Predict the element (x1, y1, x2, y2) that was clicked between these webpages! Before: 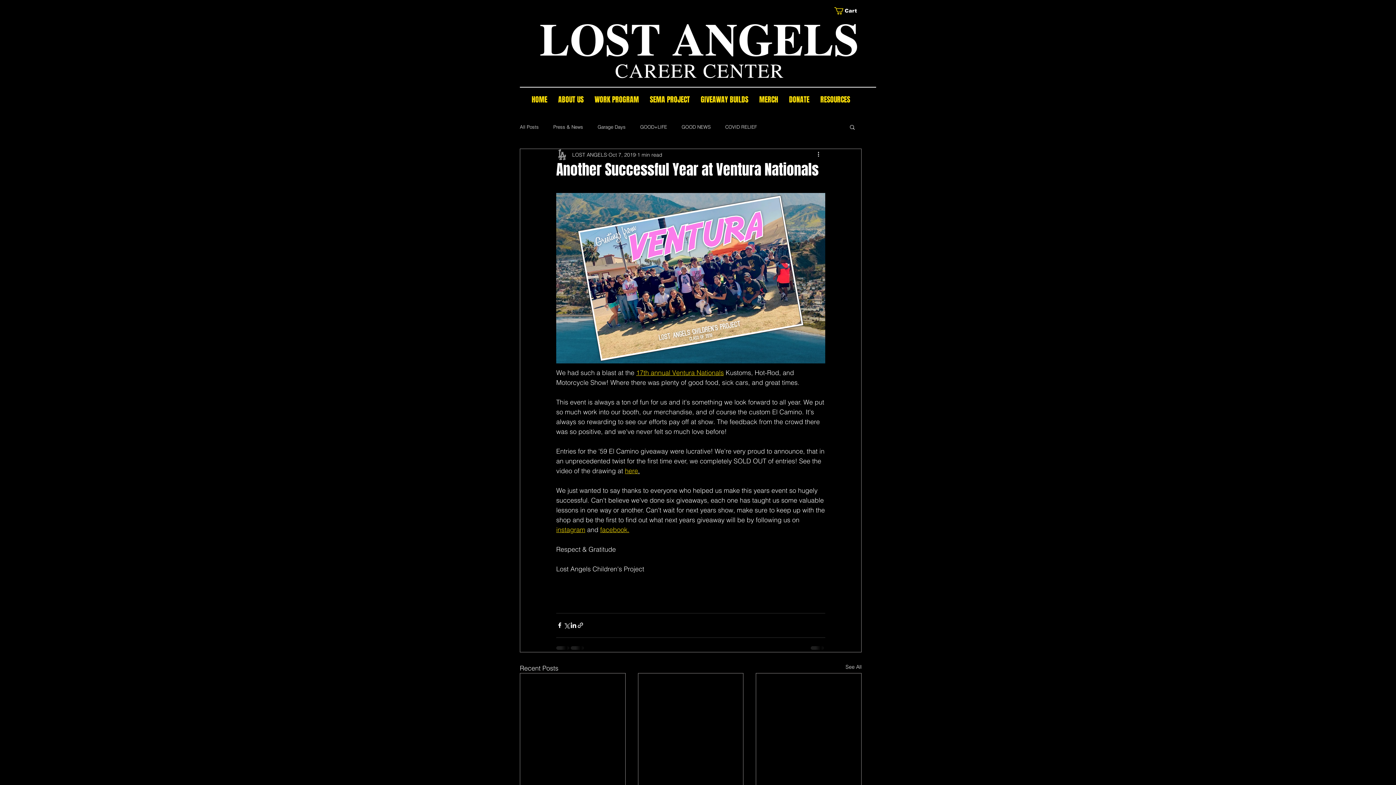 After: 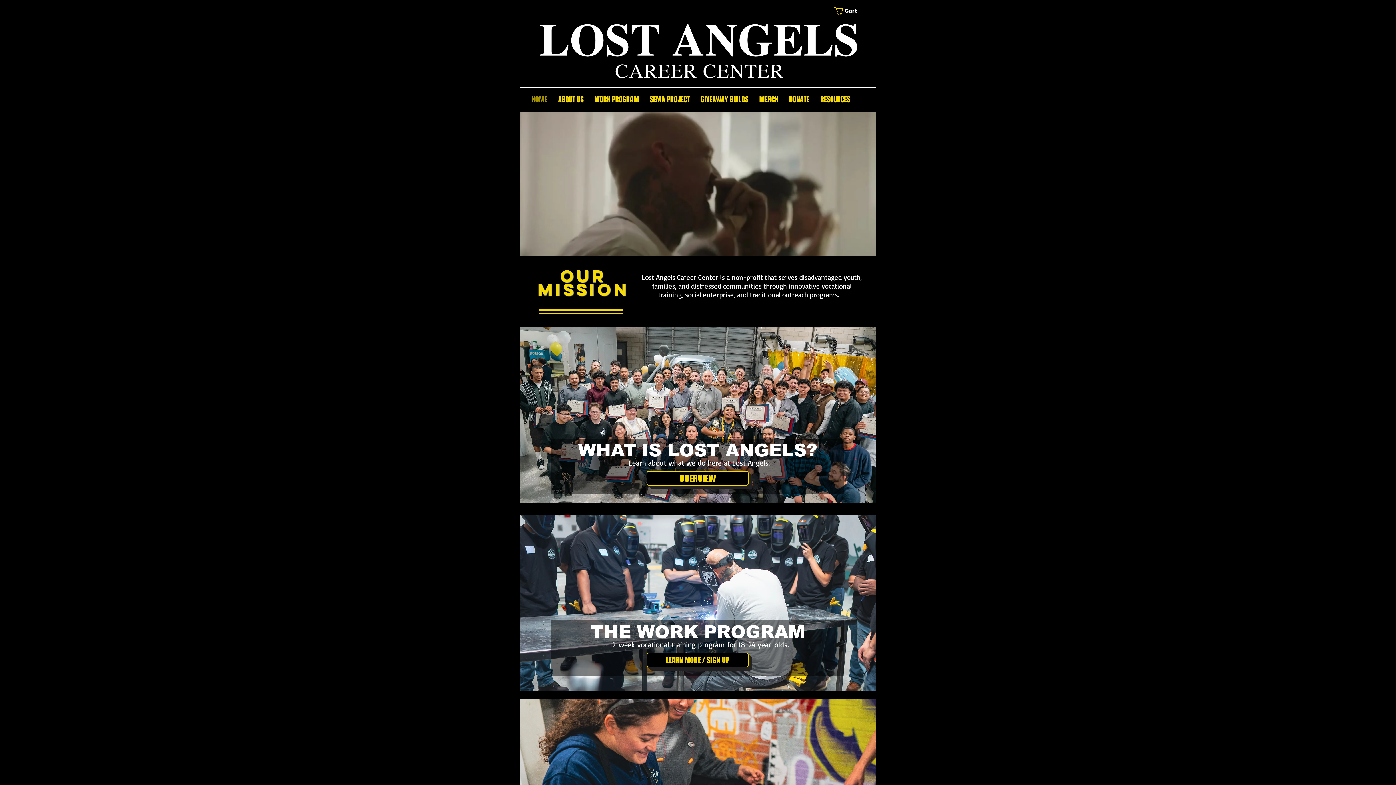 Action: bbox: (530, 7, 865, 94)